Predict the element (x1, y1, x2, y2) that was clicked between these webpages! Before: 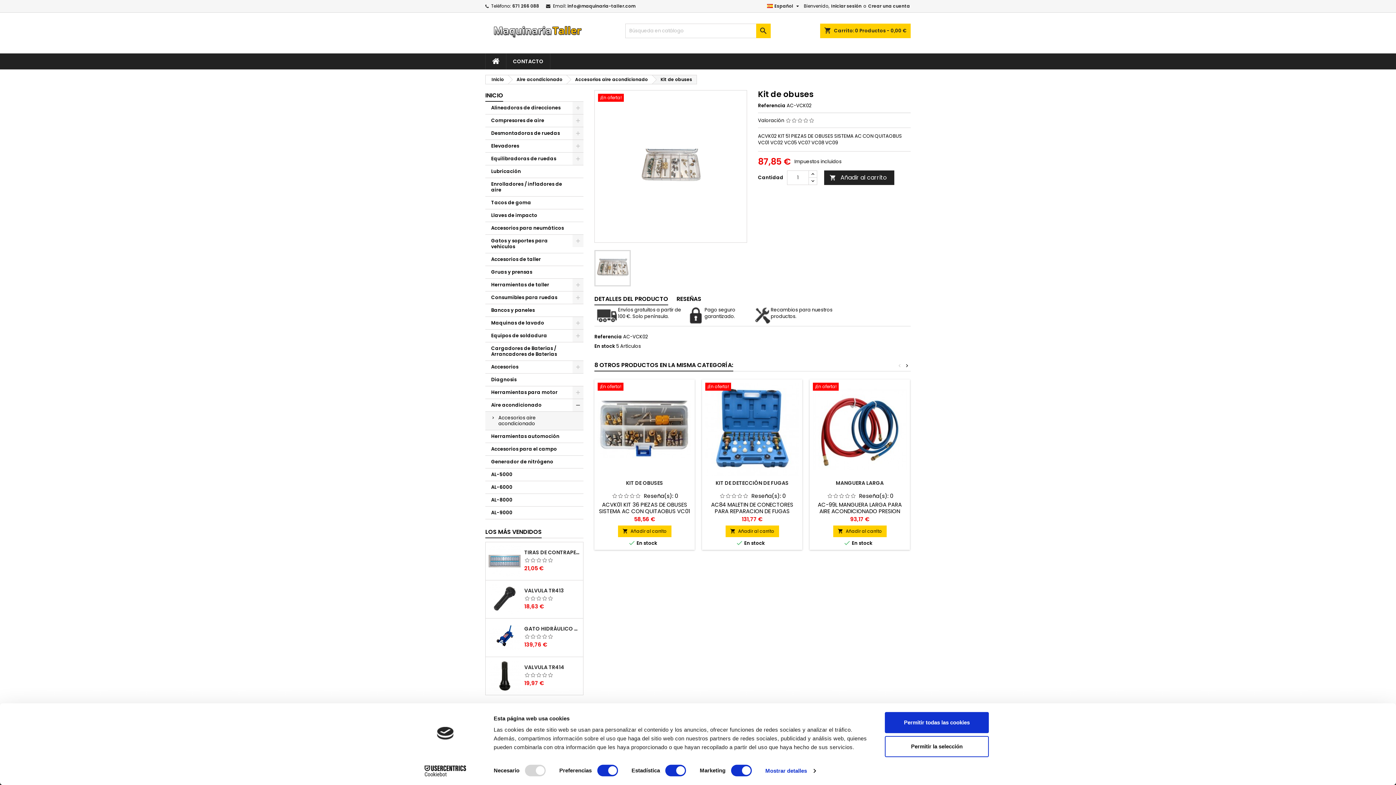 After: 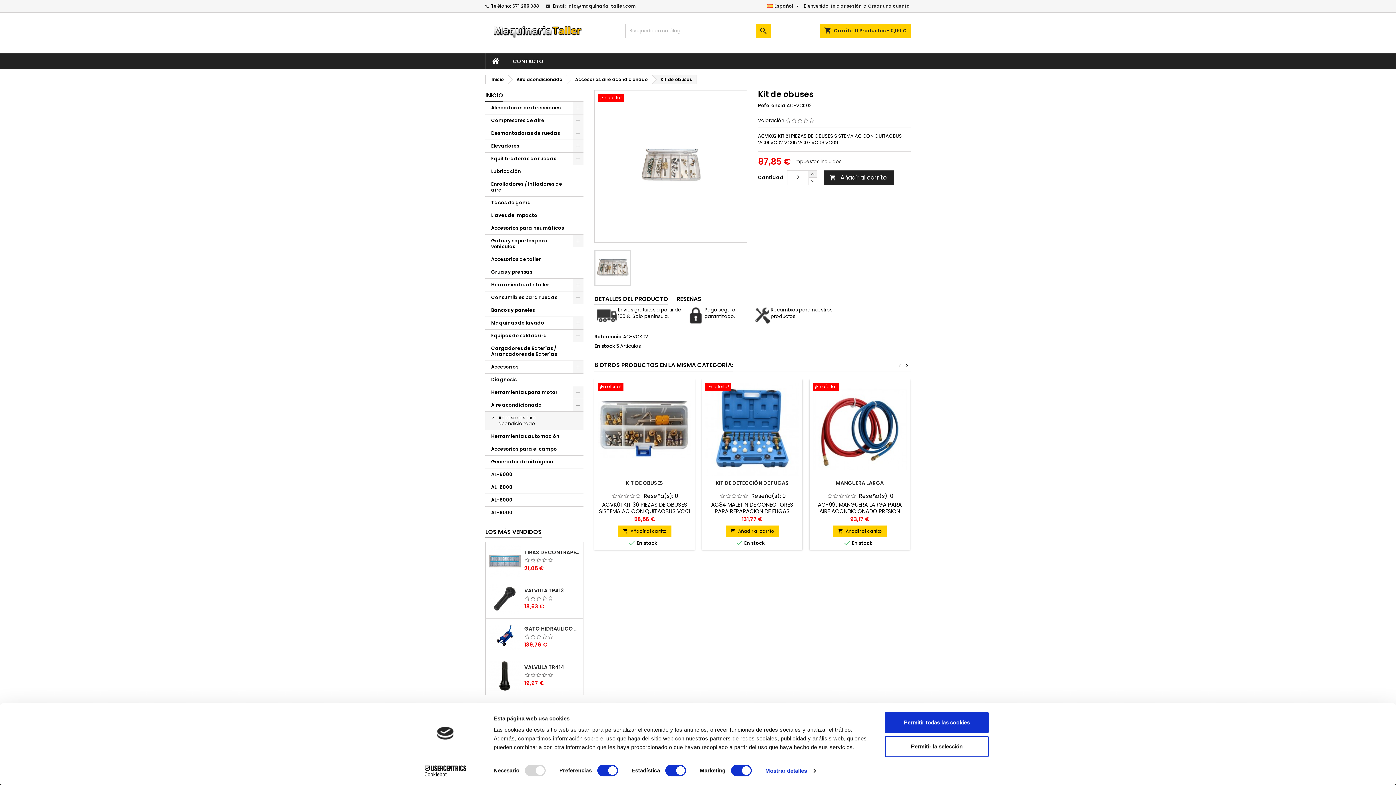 Action: bbox: (808, 170, 817, 178)